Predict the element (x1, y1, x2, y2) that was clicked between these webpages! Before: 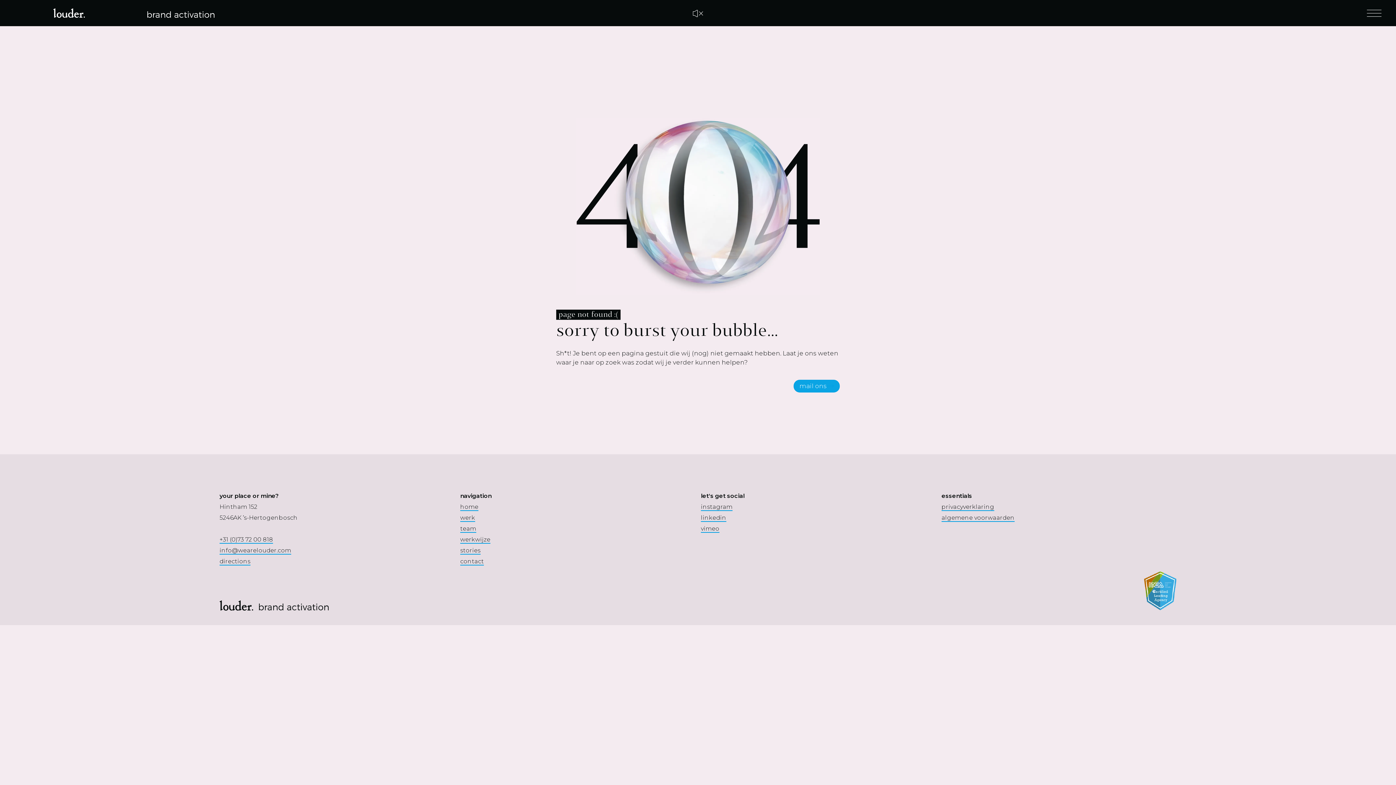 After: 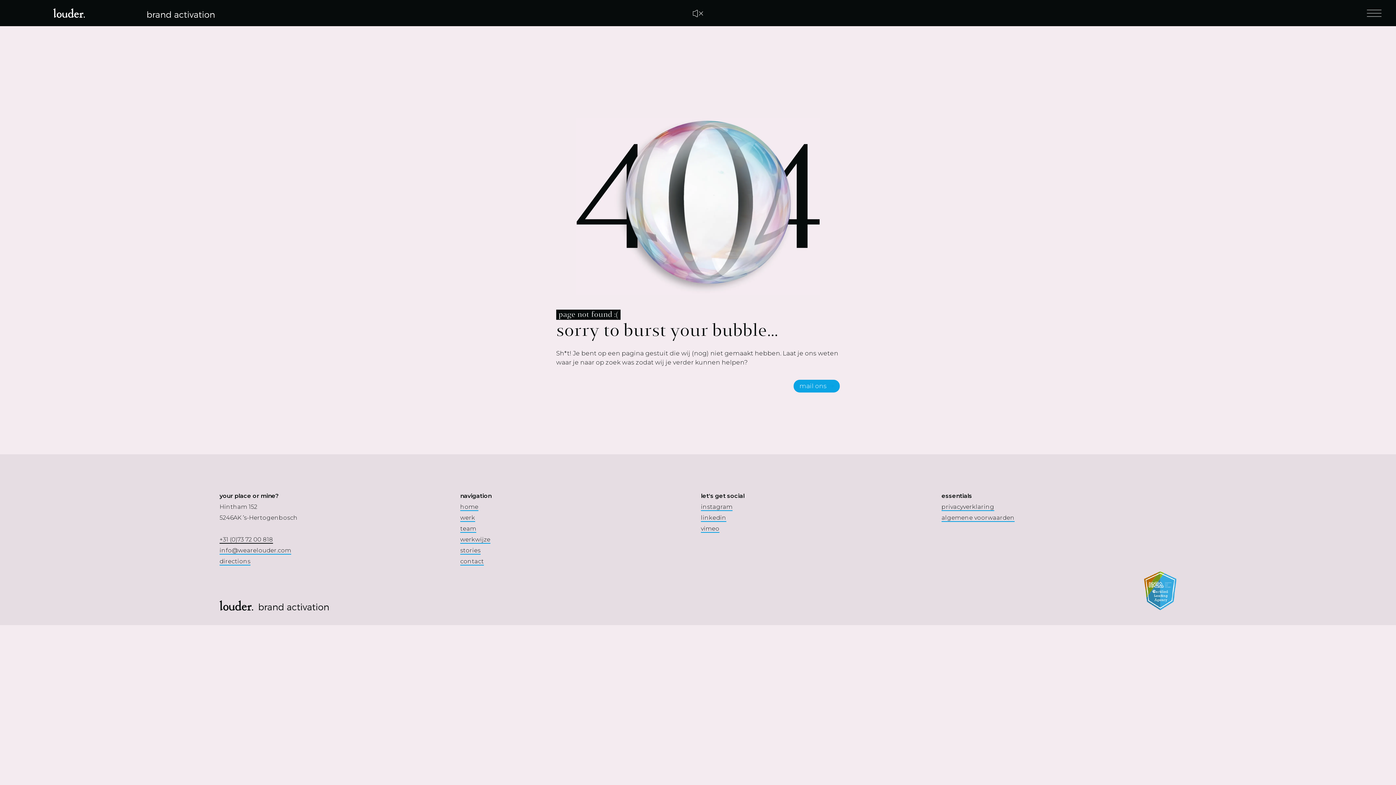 Action: bbox: (219, 536, 273, 543) label: +31 (0)73 72 00 818